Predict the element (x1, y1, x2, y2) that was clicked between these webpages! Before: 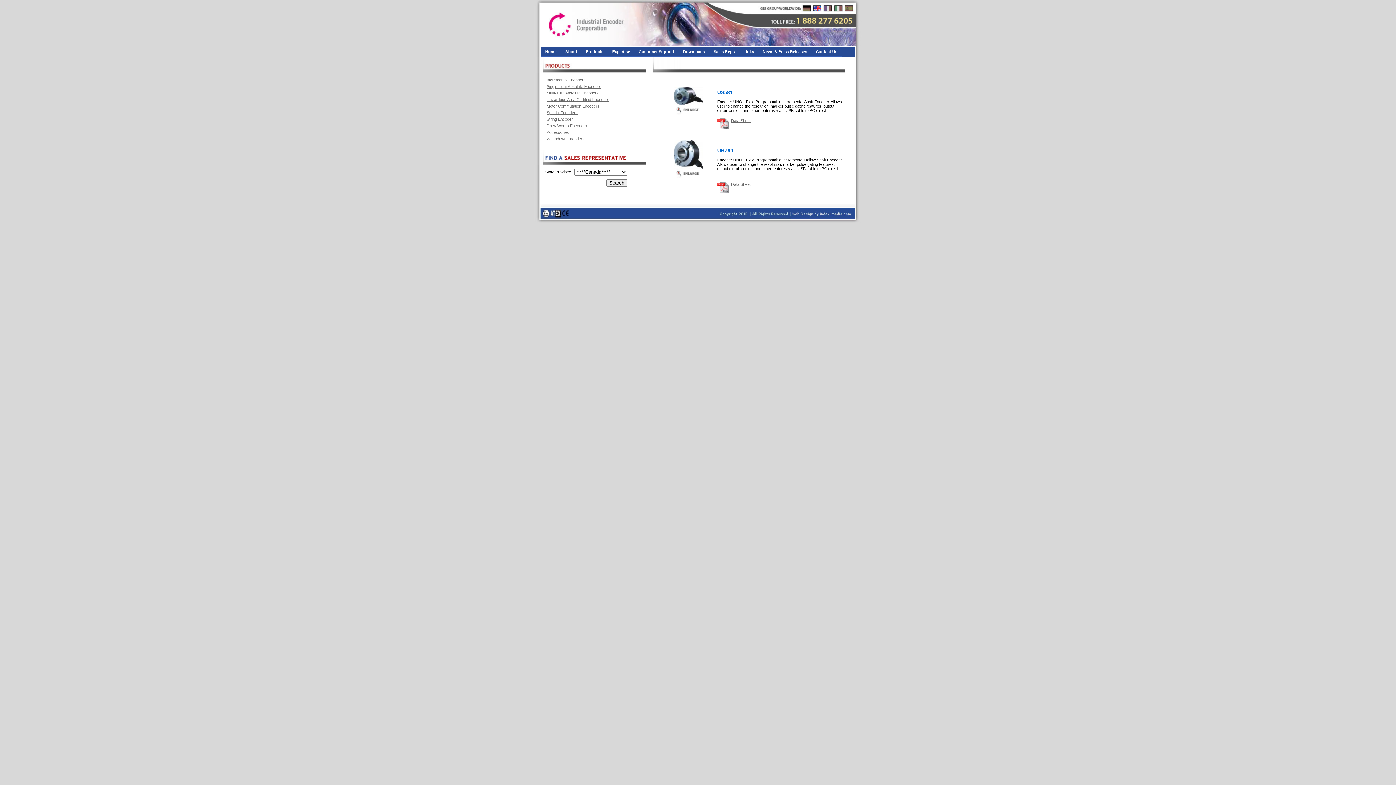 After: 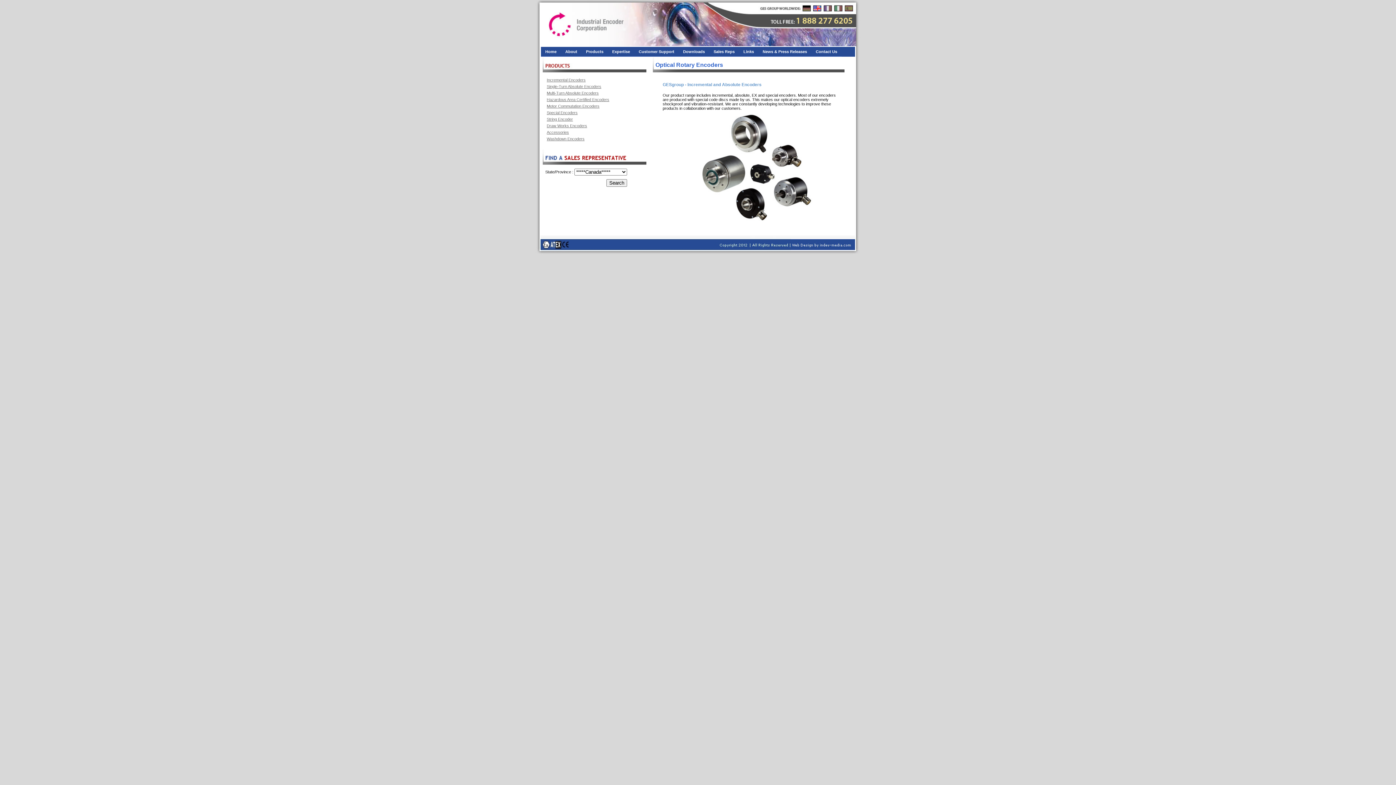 Action: label: Products bbox: (581, 46, 608, 56)